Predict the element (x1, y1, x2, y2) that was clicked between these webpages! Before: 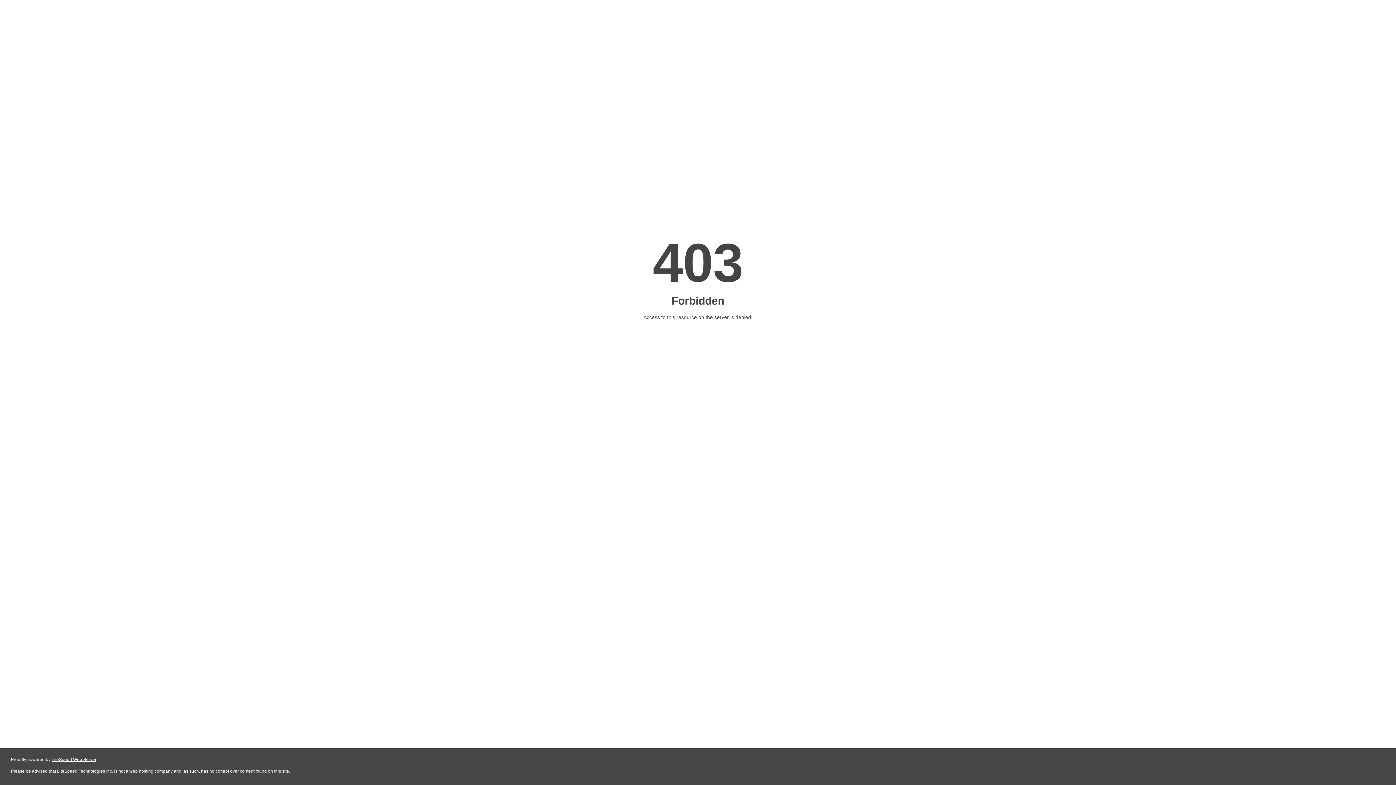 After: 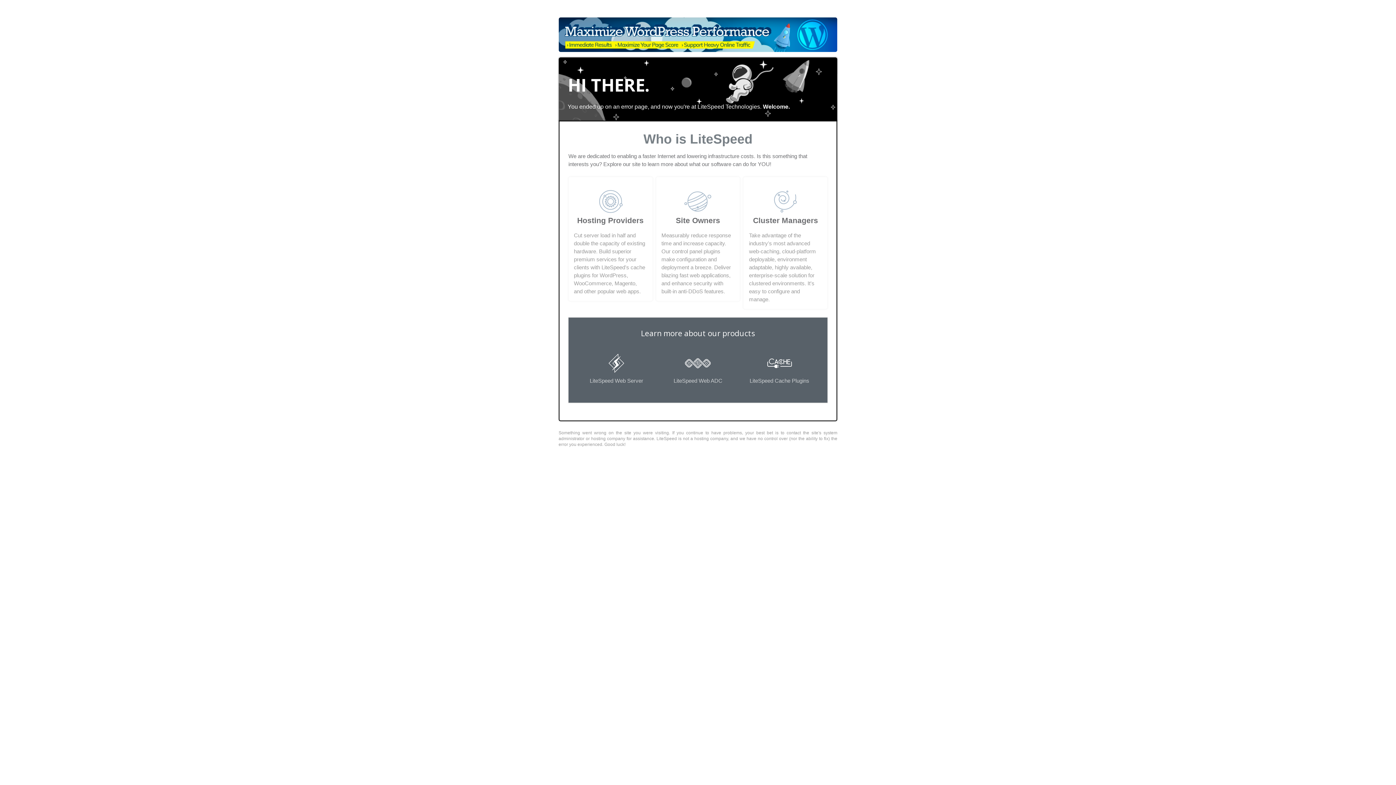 Action: bbox: (51, 757, 96, 762) label: LiteSpeed Web Server